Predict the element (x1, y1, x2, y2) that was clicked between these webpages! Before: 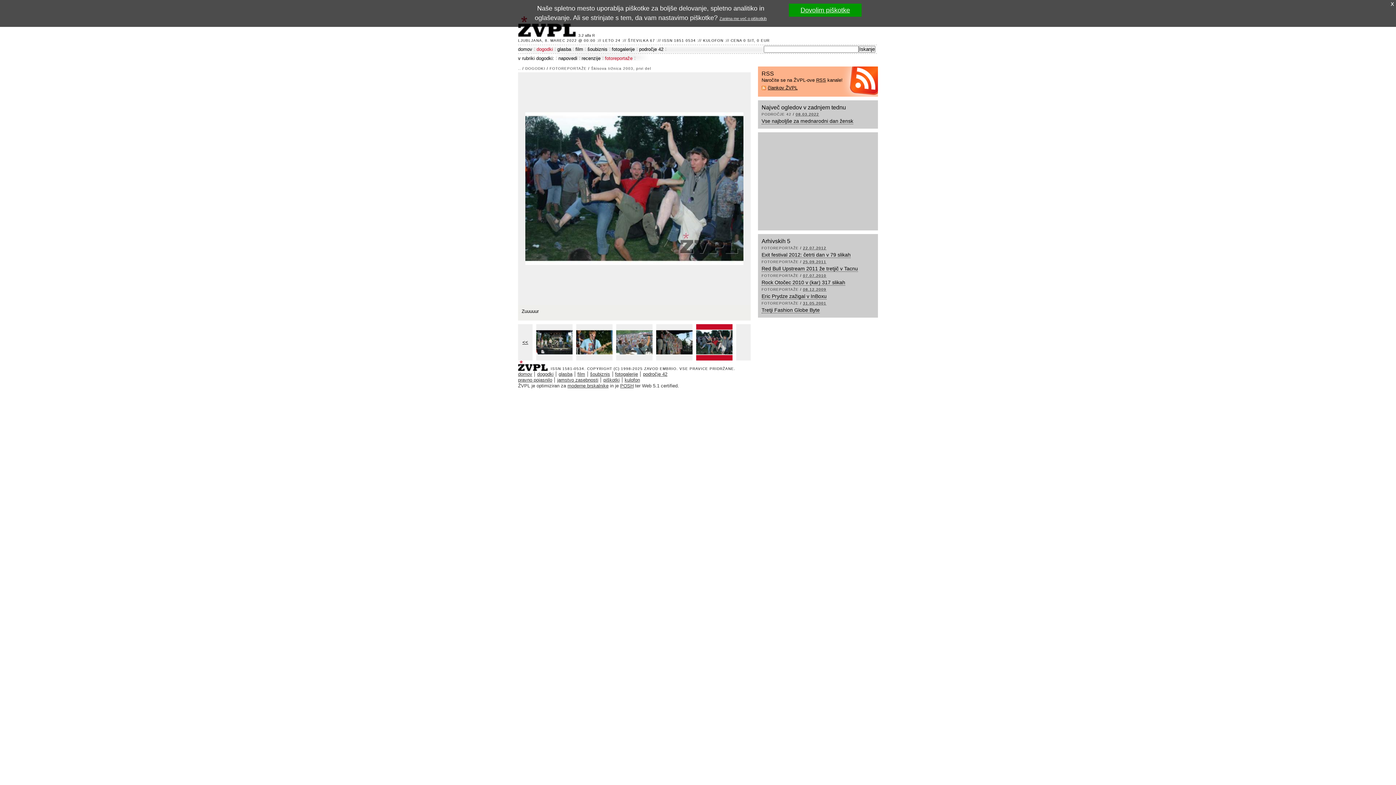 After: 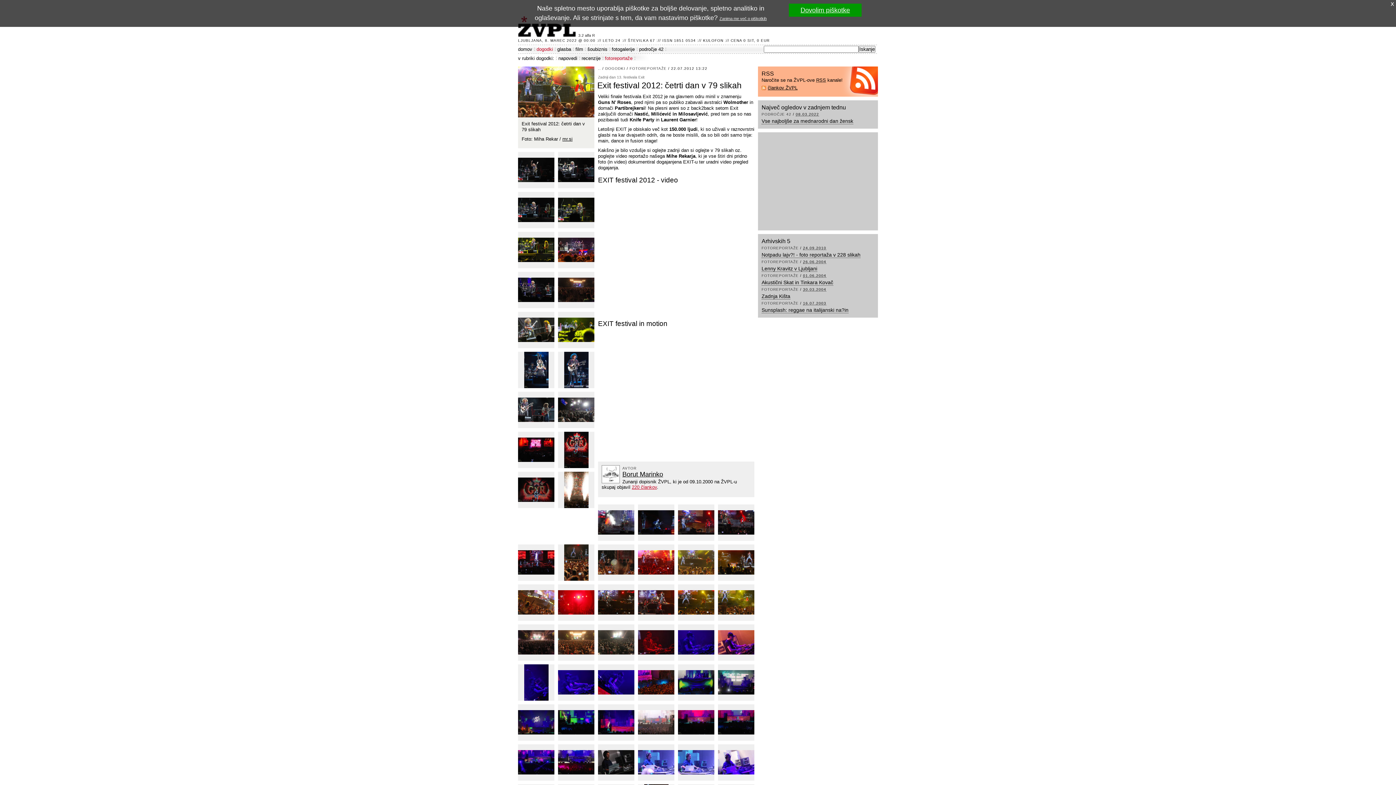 Action: bbox: (761, 252, 850, 258) label: Exit festival 2012: četrti dan v 79 slikah